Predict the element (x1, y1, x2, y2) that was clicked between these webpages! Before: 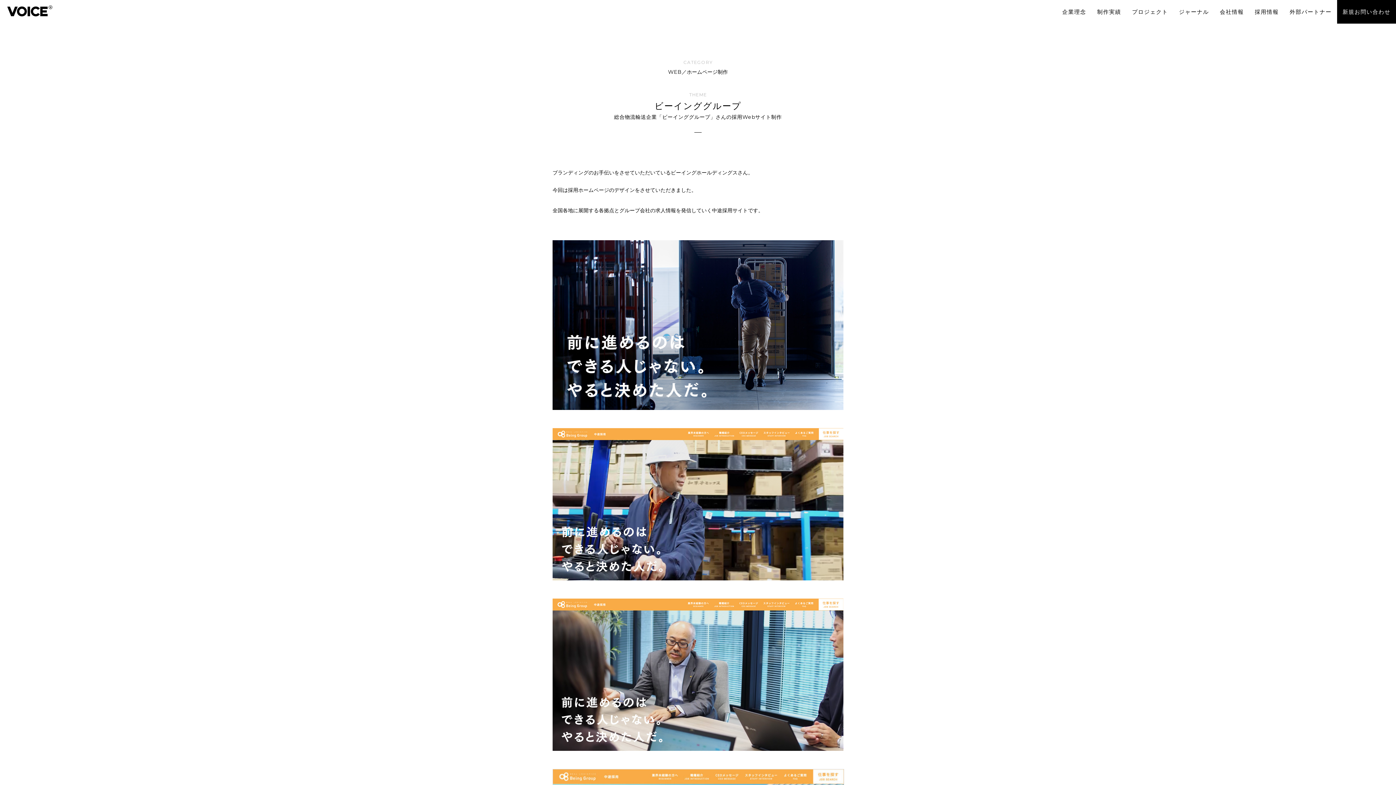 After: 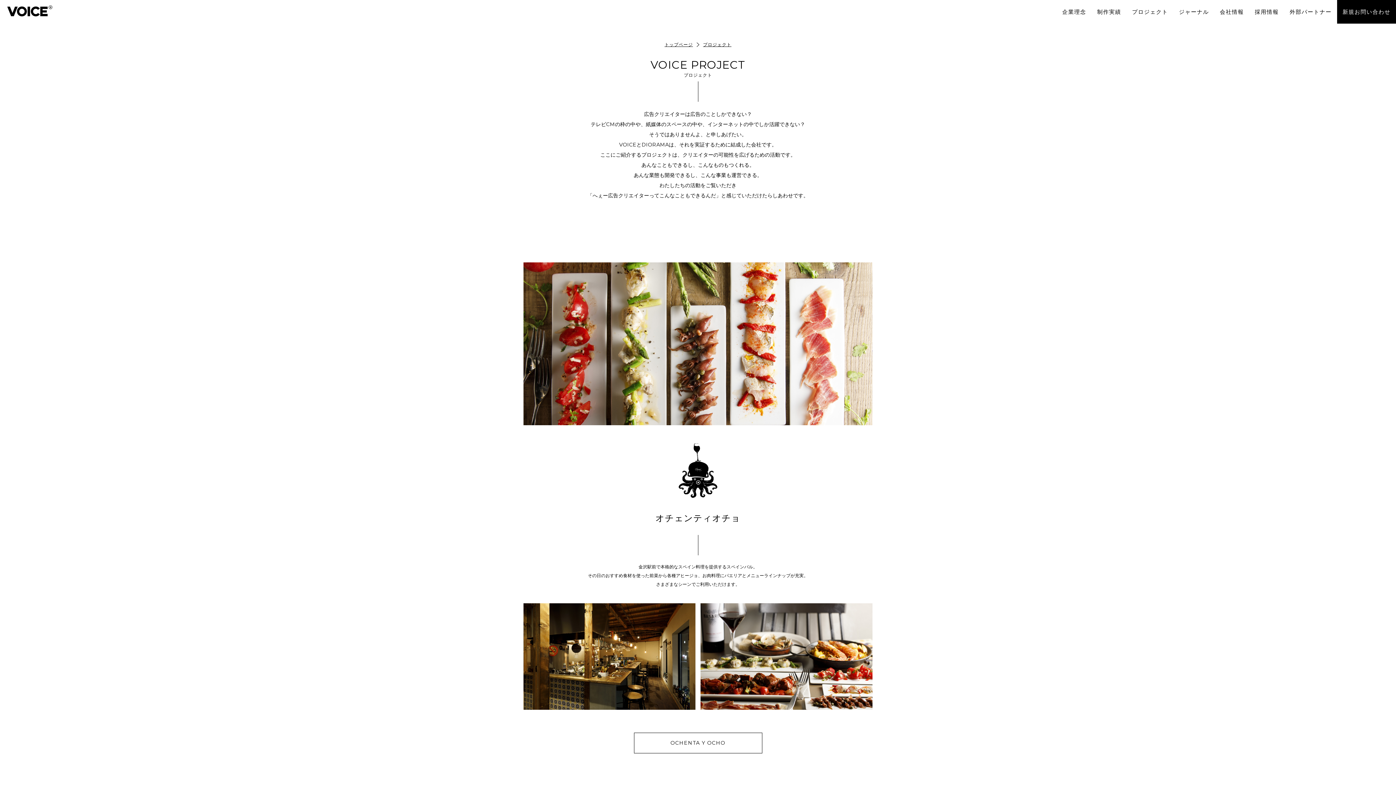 Action: label: プロジェクト bbox: (1132, 0, 1168, 23)